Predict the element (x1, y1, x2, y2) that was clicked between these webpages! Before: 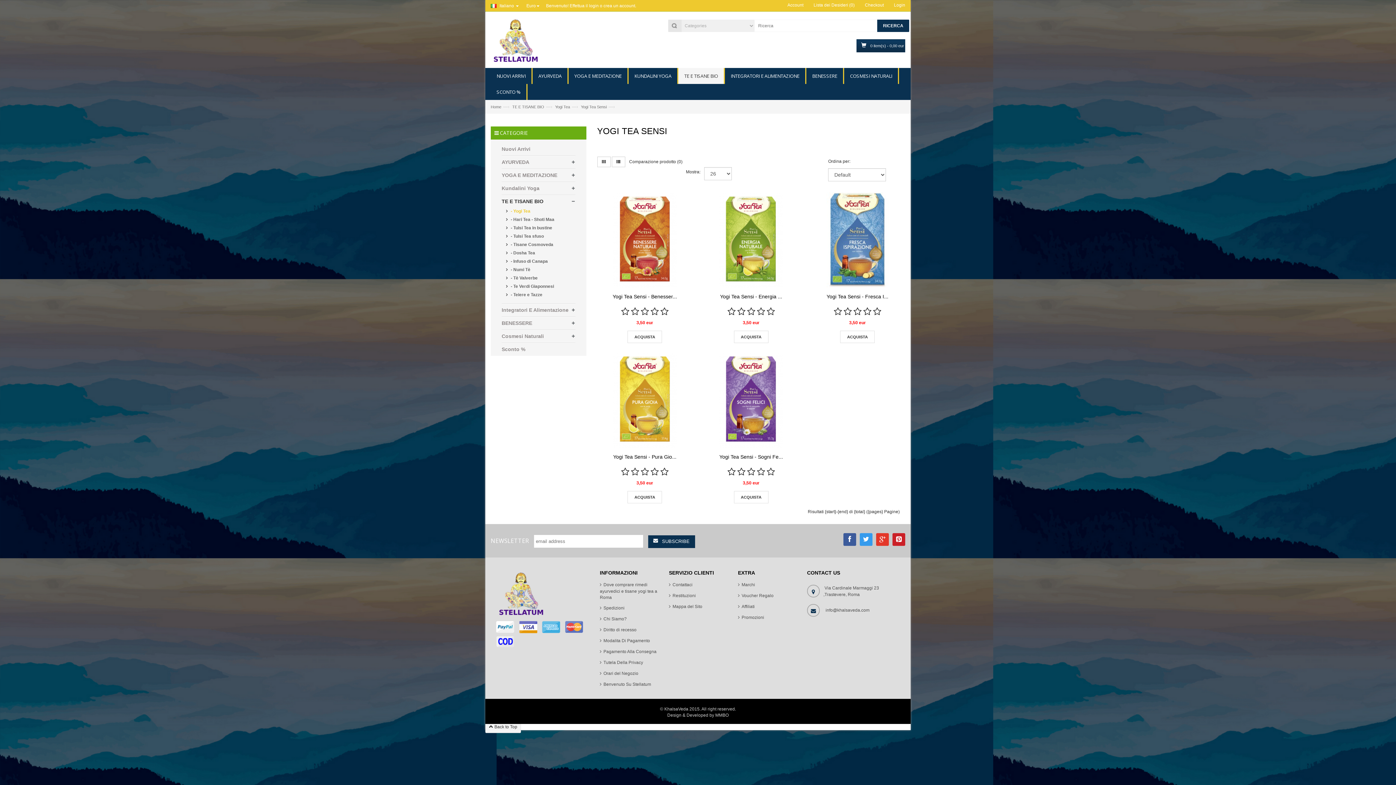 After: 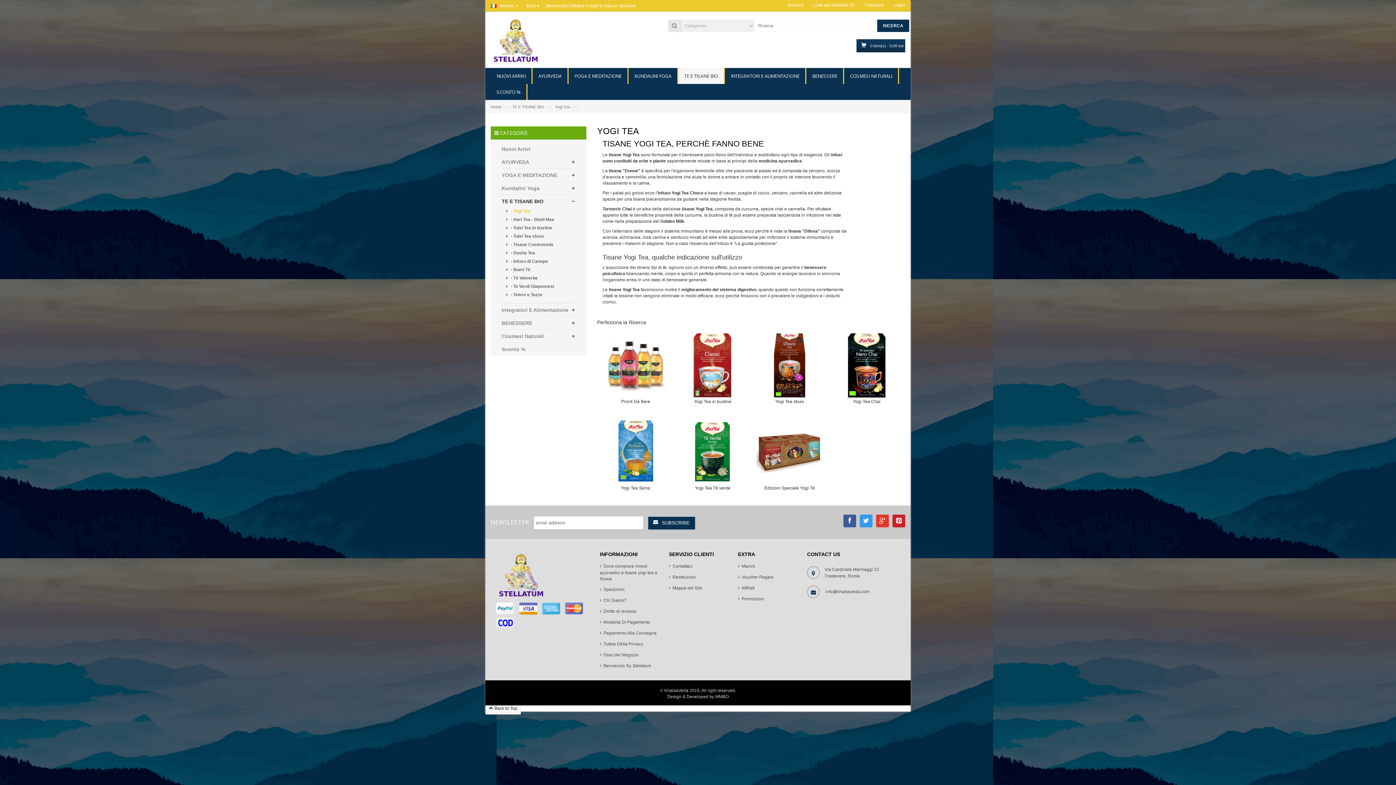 Action: label:  - Yogi Tea bbox: (501, 207, 536, 215)